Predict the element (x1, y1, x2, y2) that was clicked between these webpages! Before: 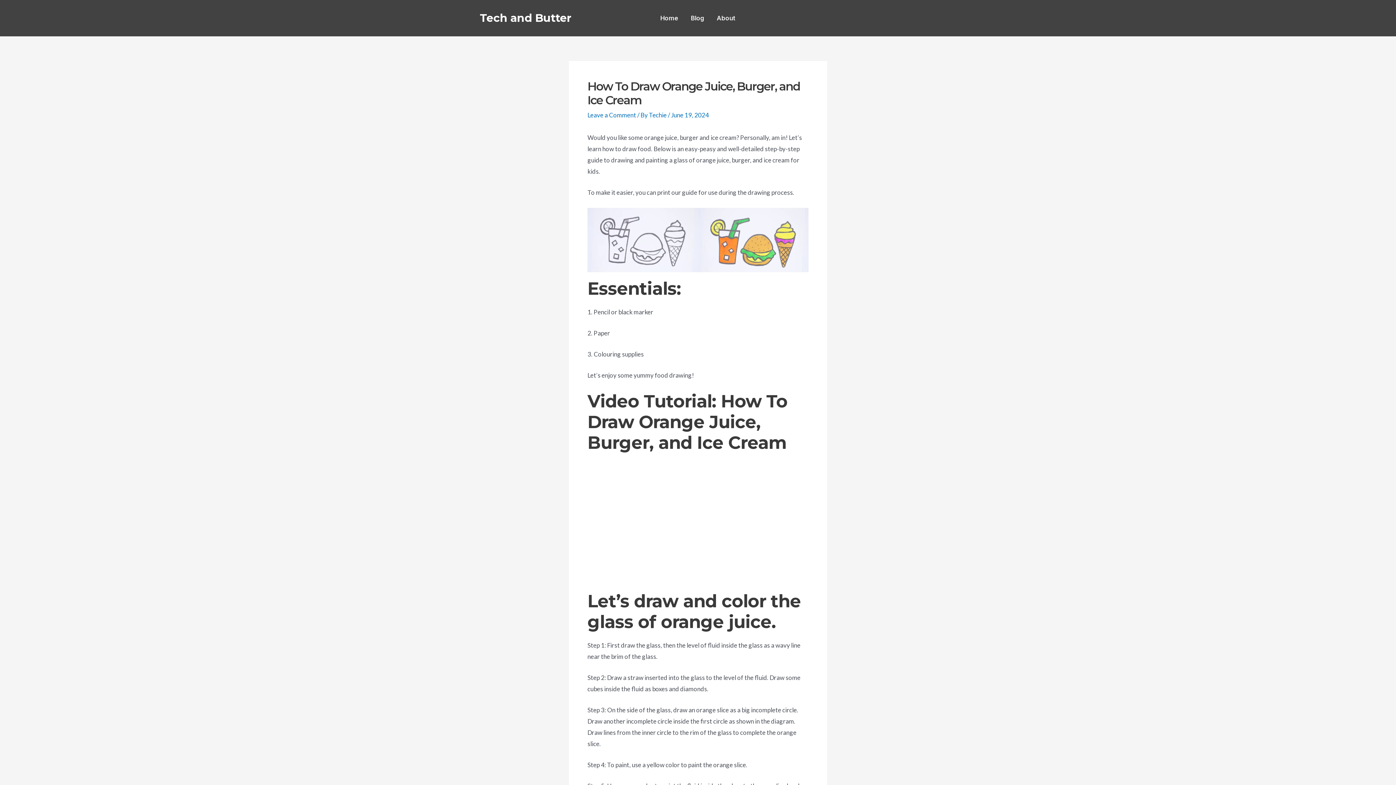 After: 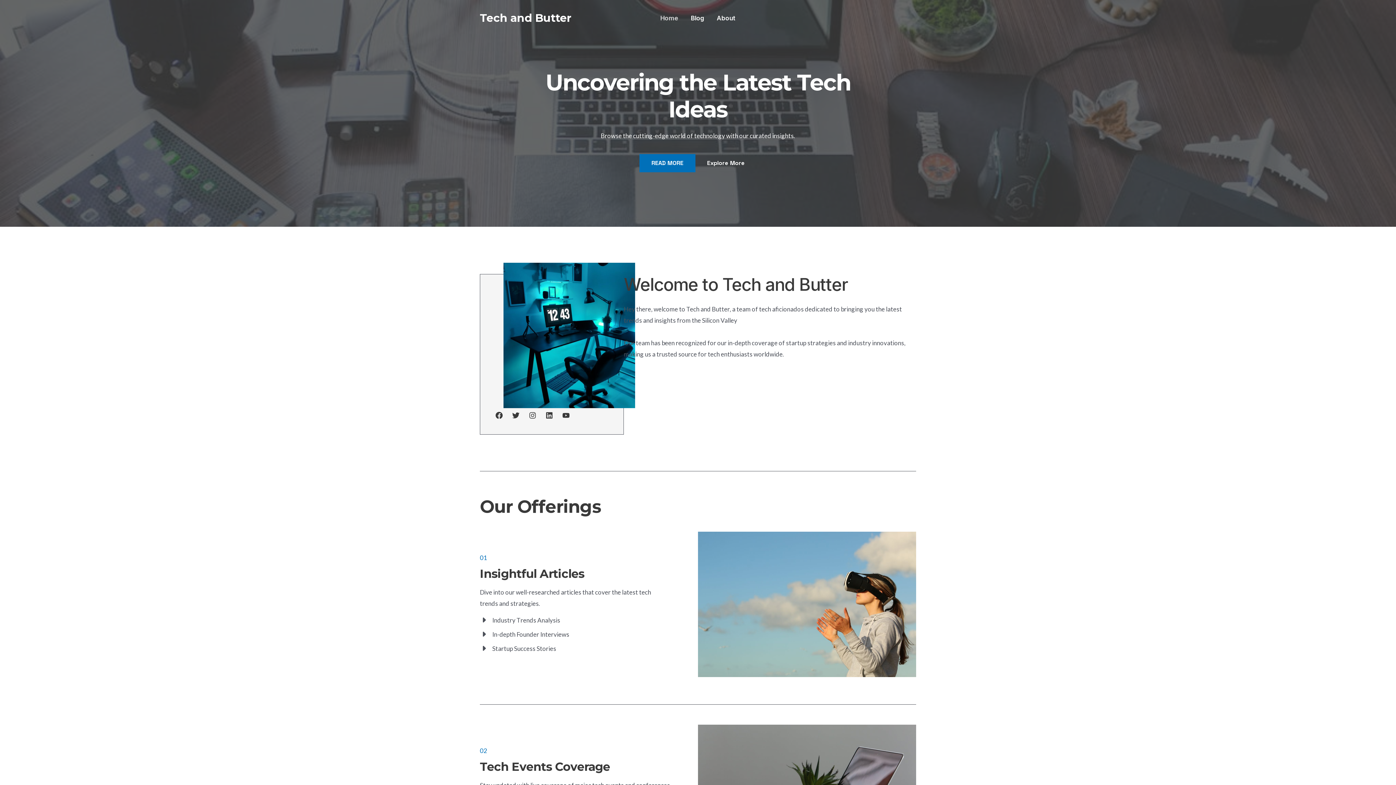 Action: bbox: (654, 0, 684, 36) label: Home